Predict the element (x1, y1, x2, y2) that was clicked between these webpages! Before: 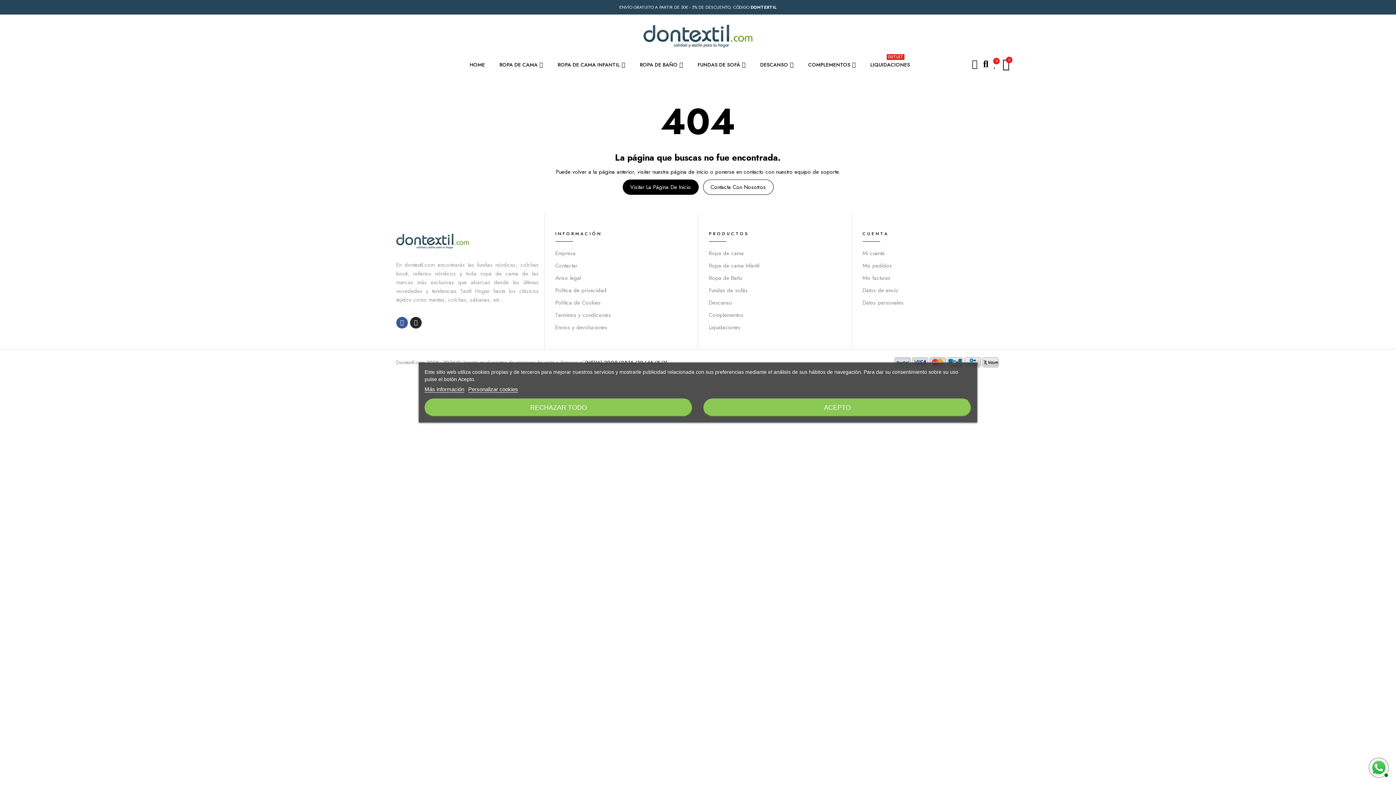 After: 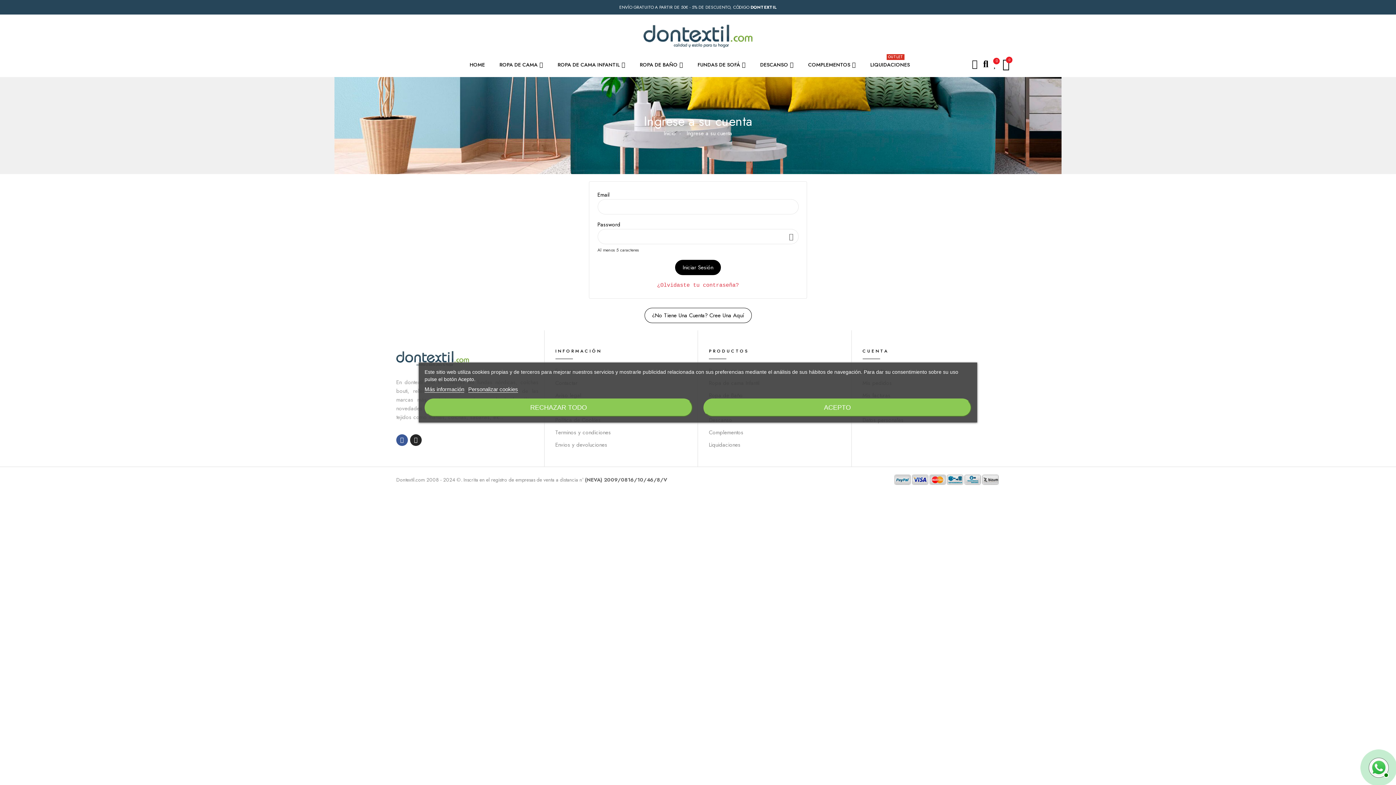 Action: label: Mis facturas bbox: (862, 273, 1000, 282)